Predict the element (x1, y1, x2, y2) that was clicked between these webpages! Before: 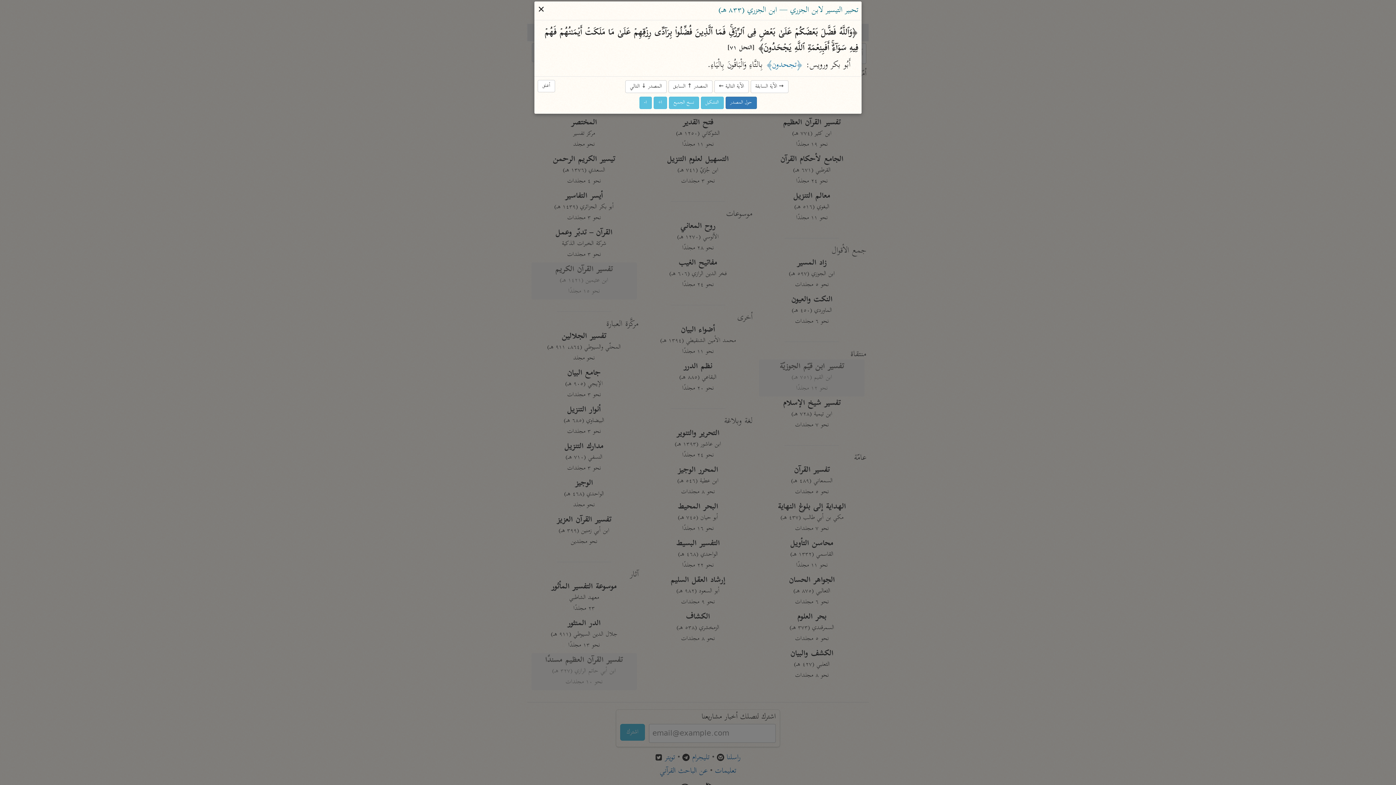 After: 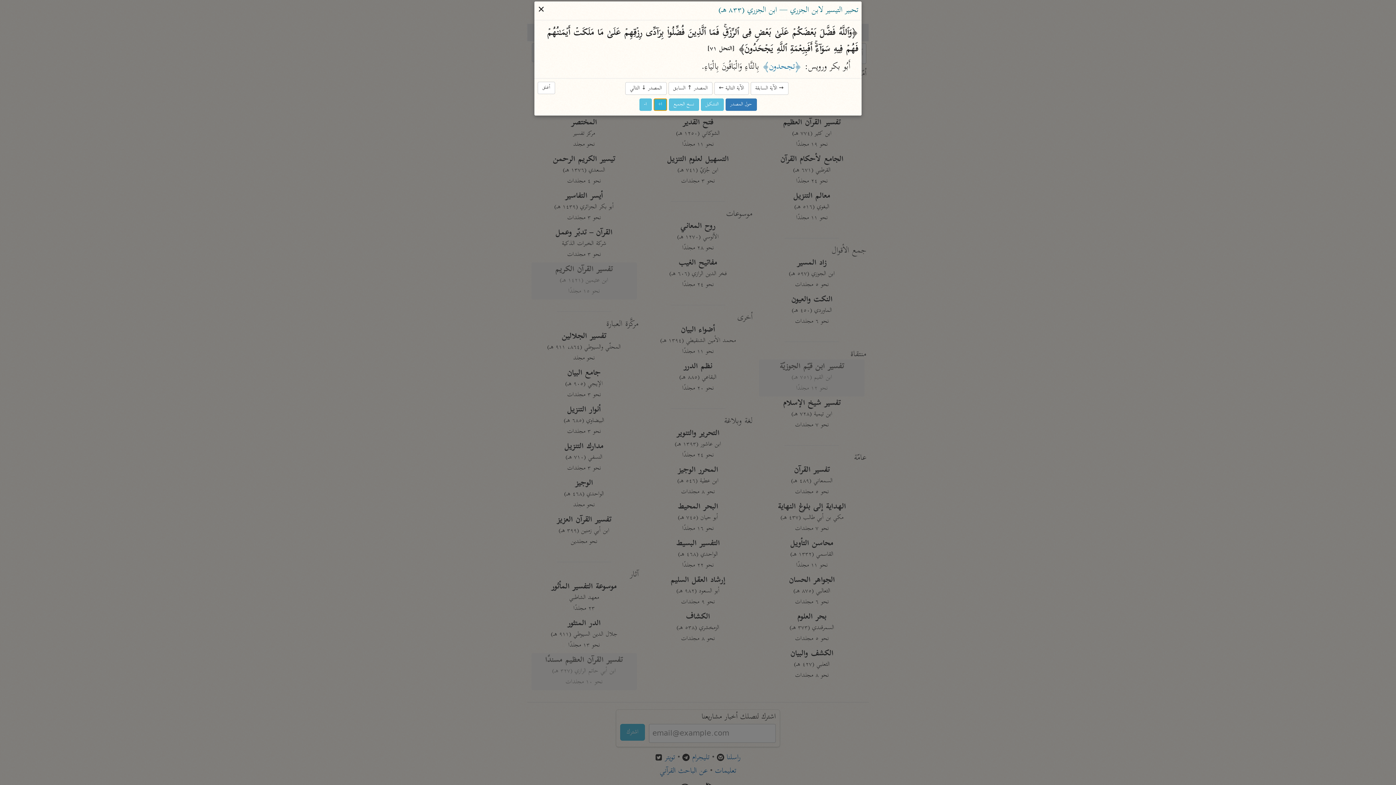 Action: label: ا+ bbox: (653, 96, 667, 109)